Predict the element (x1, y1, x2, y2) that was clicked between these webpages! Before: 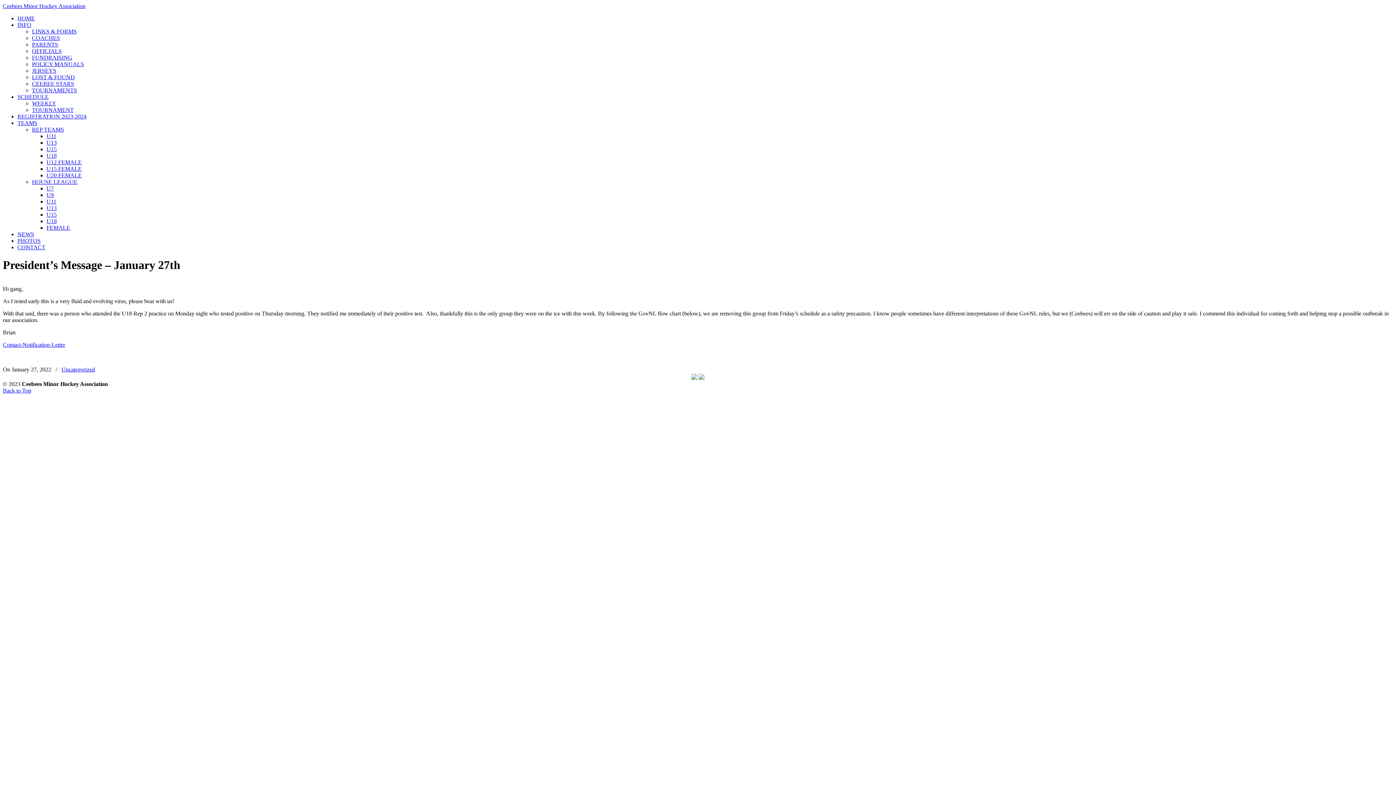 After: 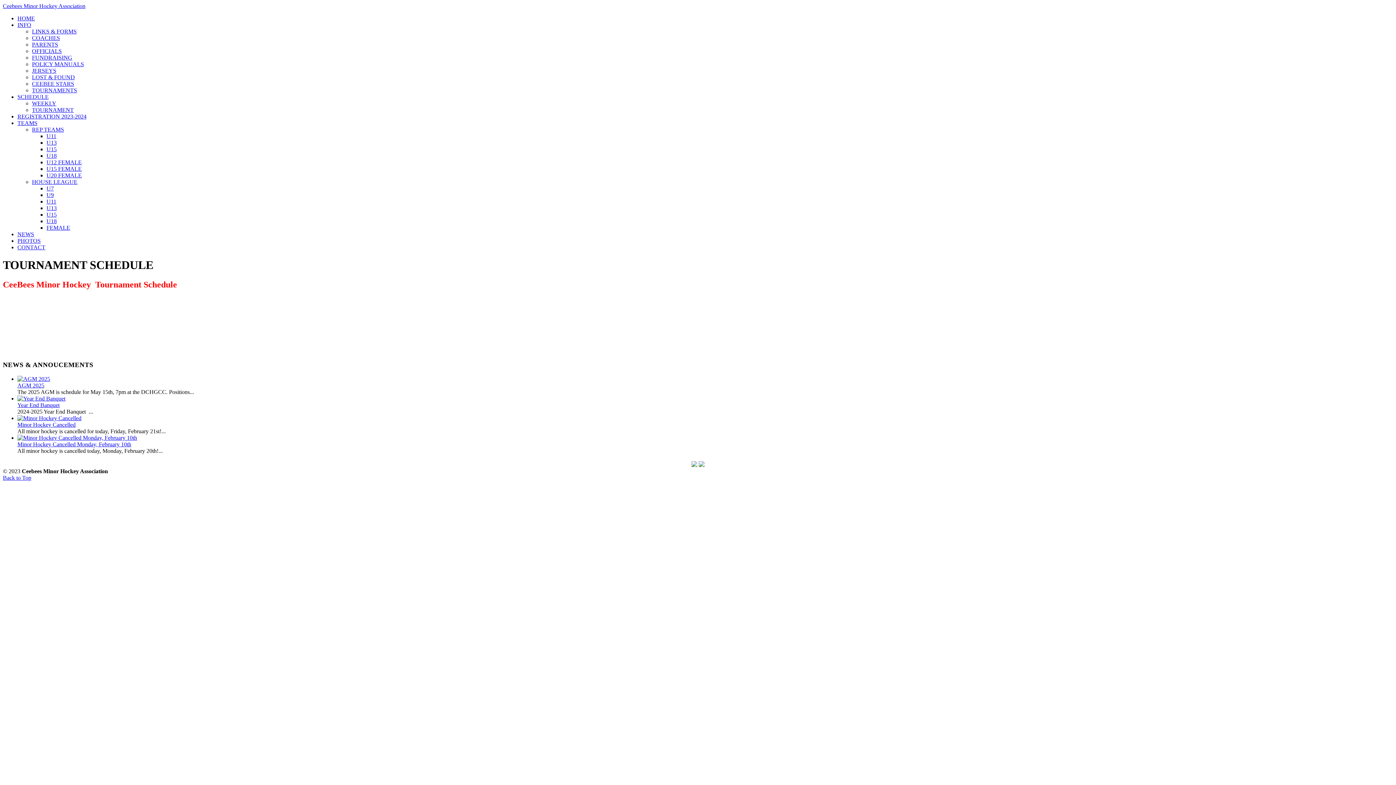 Action: label: TOURNAMENT bbox: (32, 106, 73, 113)